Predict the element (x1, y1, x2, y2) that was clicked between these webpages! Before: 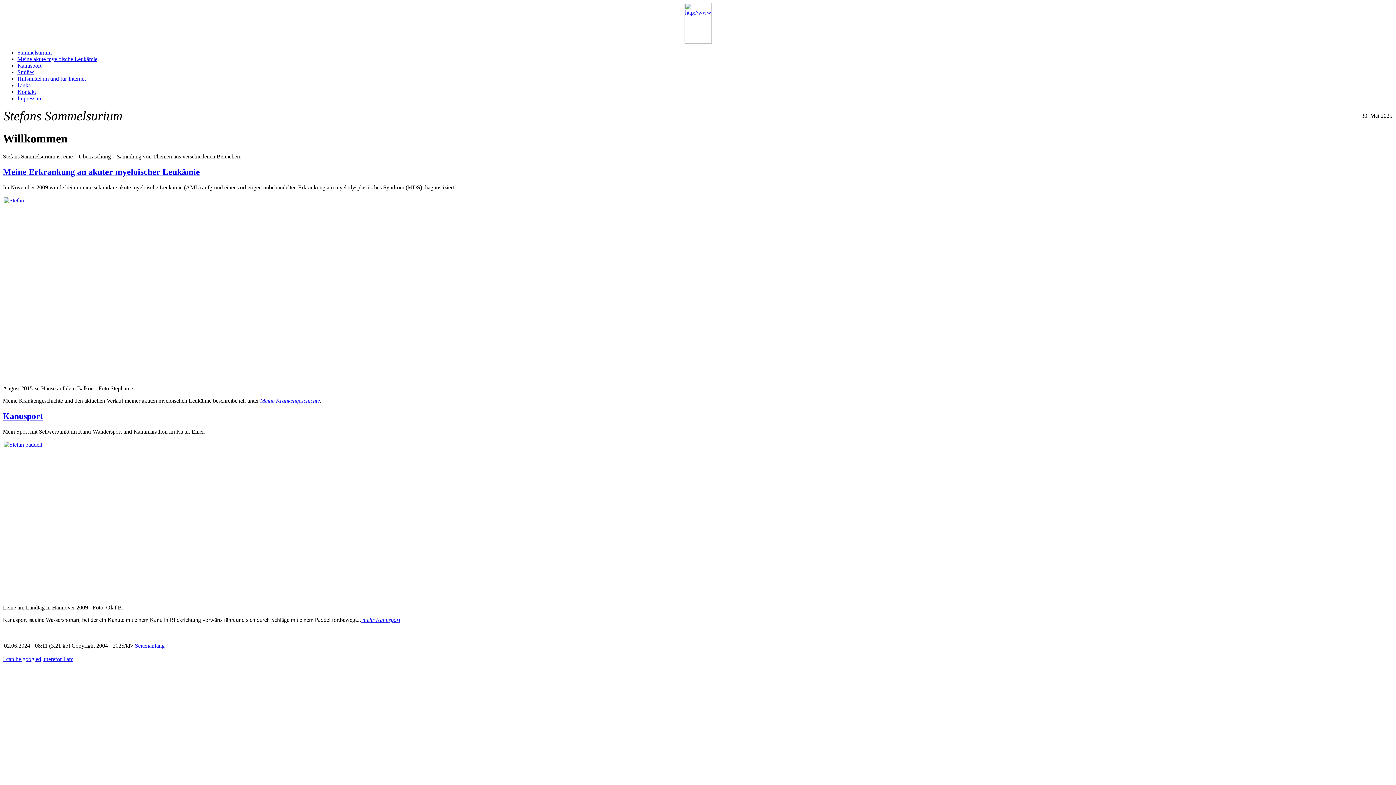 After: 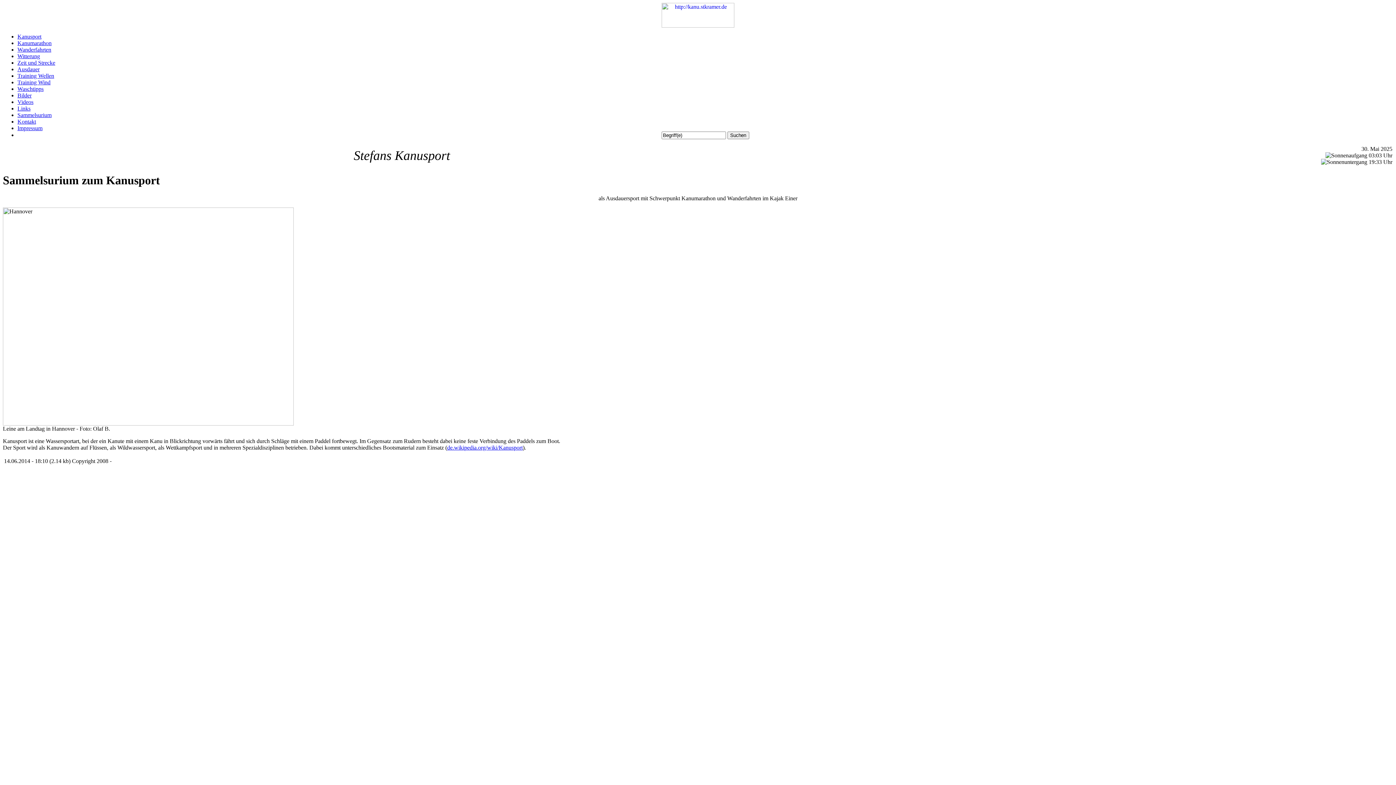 Action: bbox: (2, 599, 221, 605)